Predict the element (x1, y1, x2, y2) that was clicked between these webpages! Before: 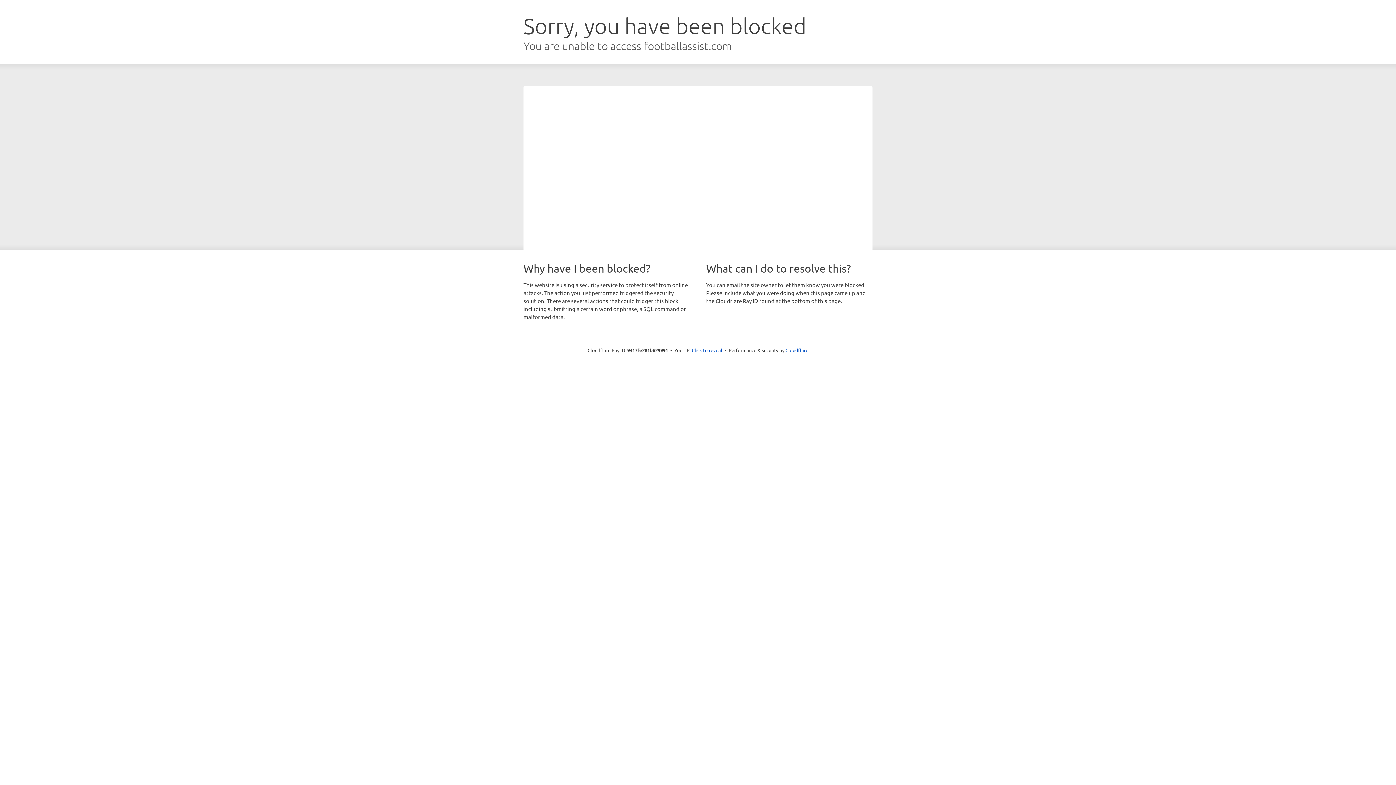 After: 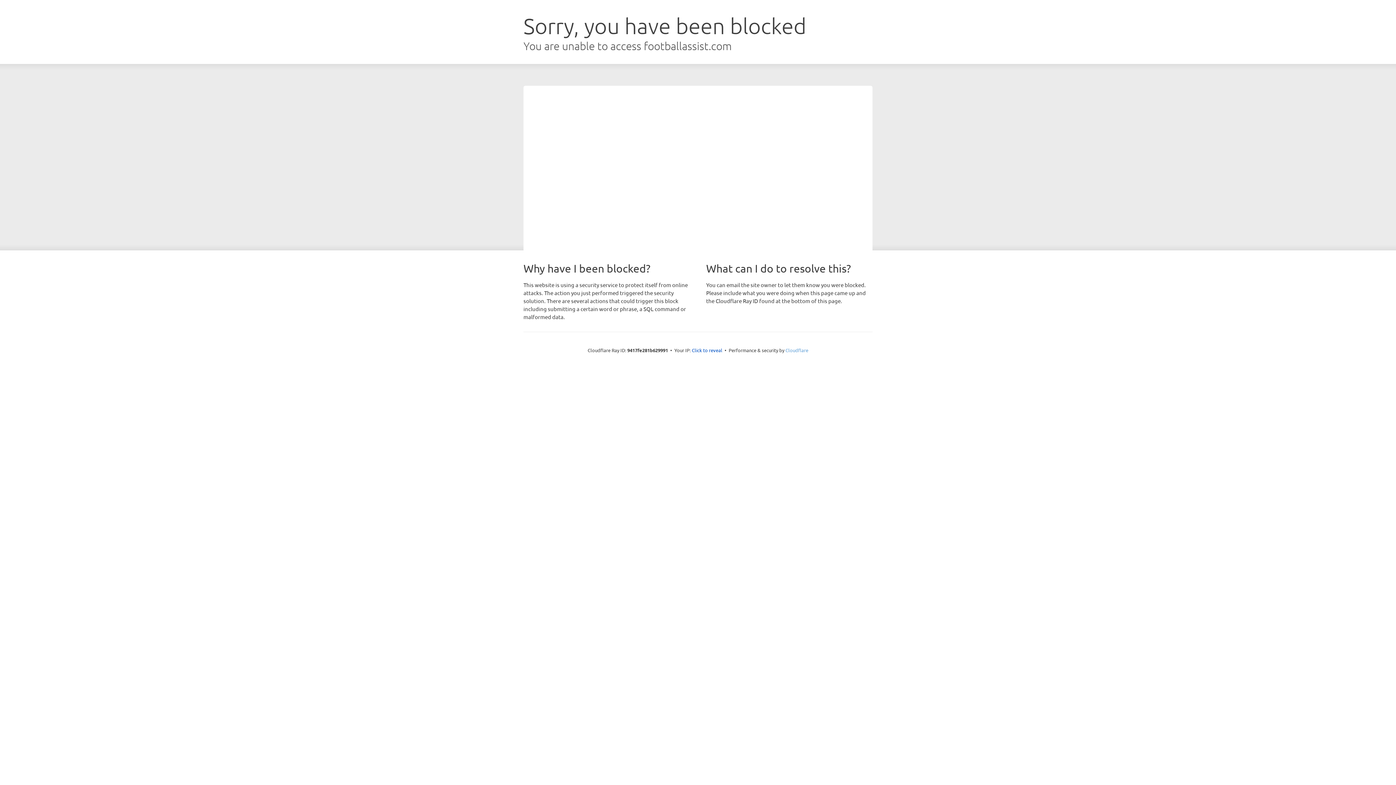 Action: bbox: (785, 347, 808, 353) label: Cloudflare